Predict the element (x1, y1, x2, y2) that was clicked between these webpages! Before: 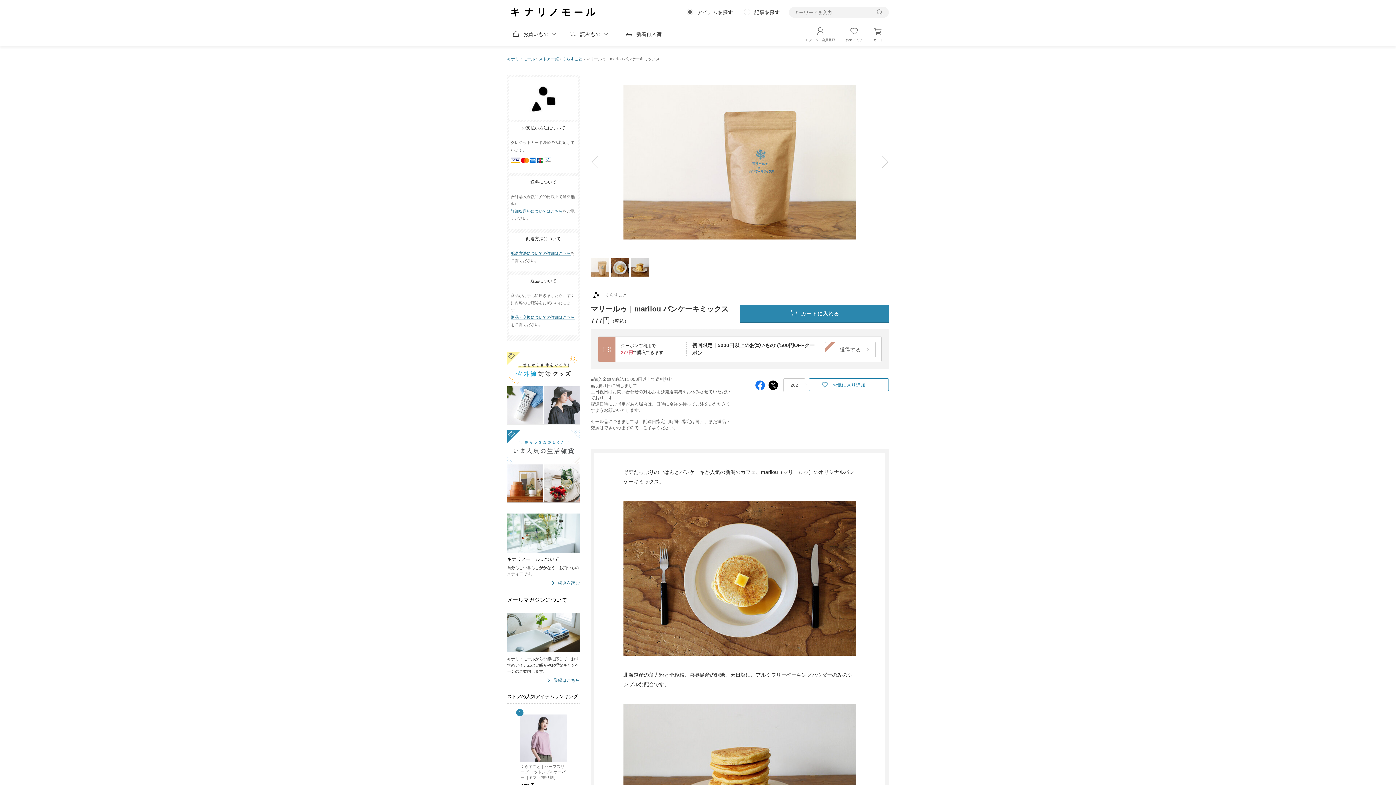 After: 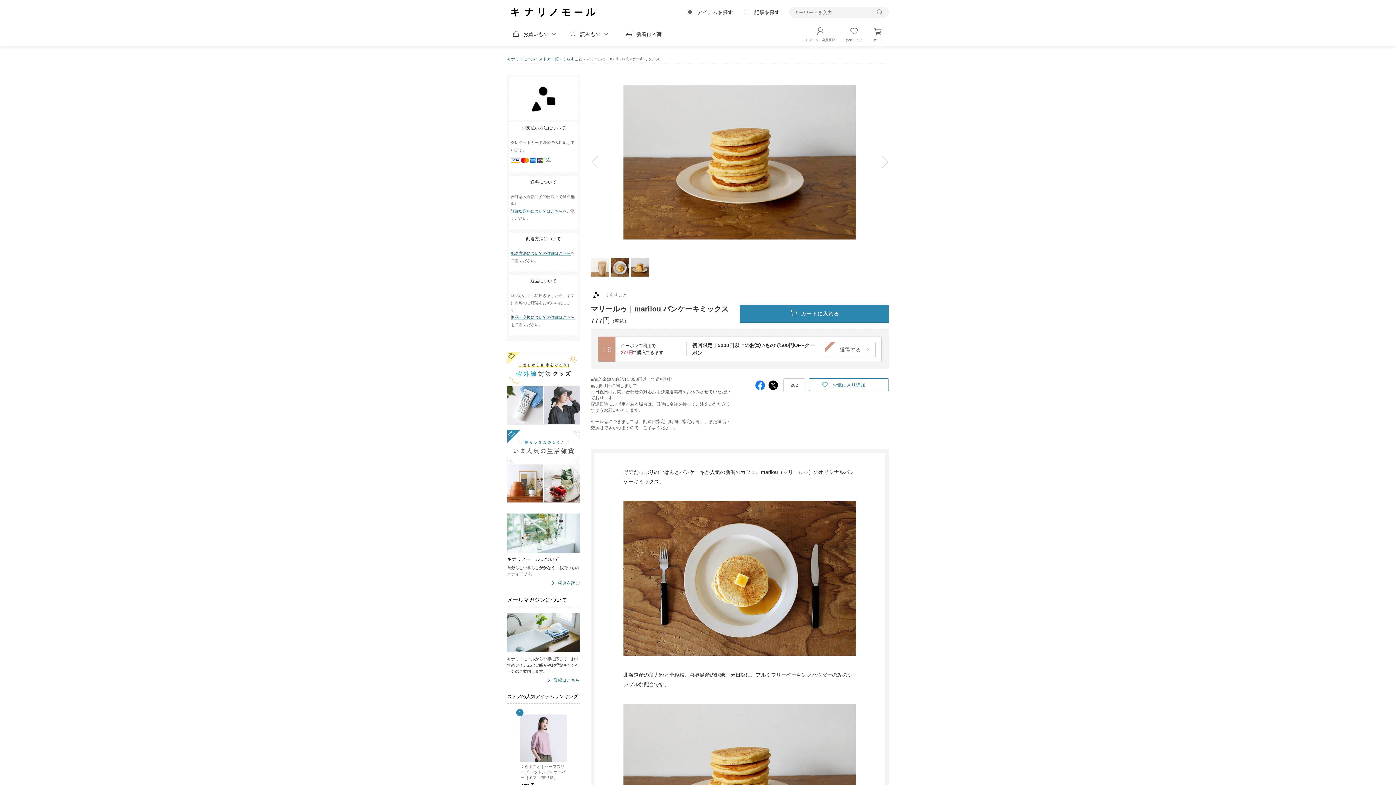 Action: bbox: (590, 74, 609, 249) label: prev